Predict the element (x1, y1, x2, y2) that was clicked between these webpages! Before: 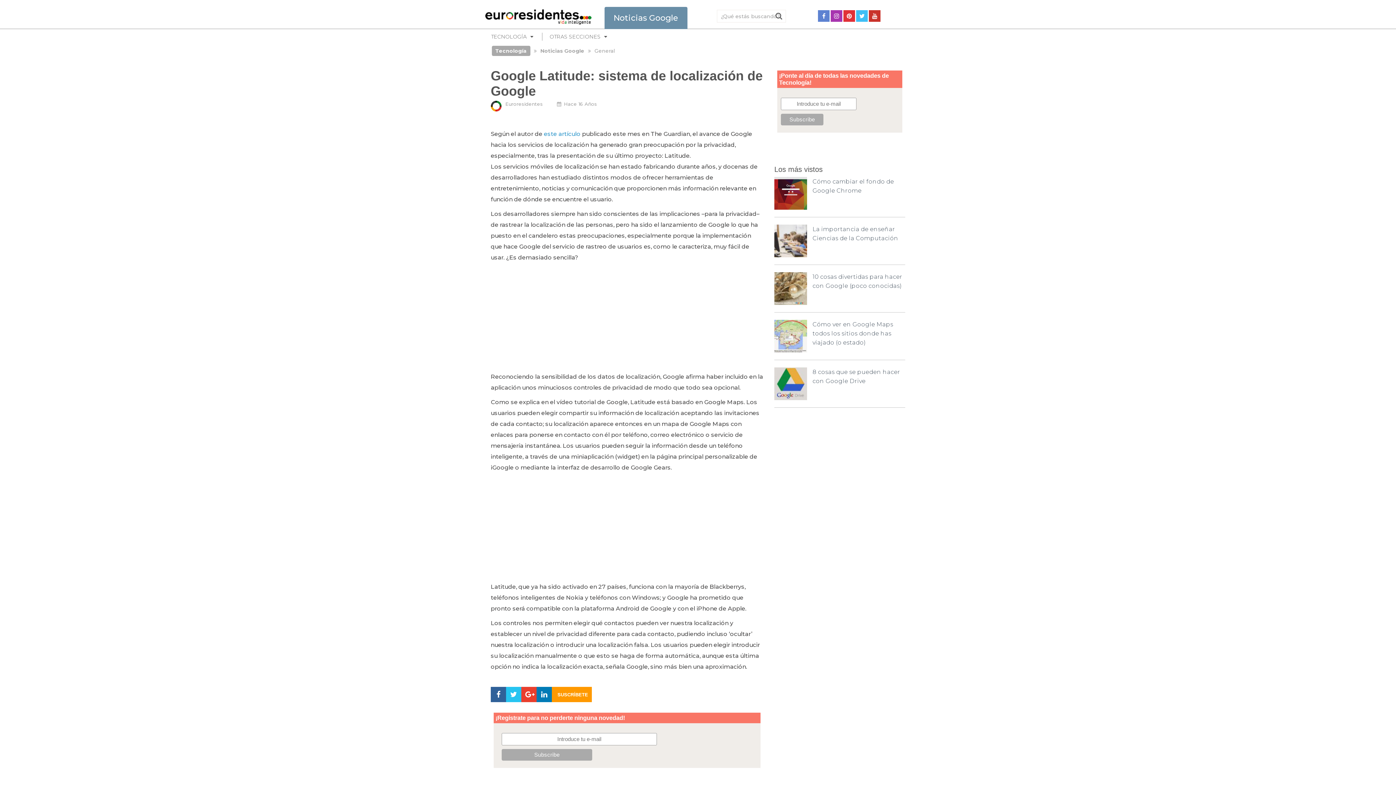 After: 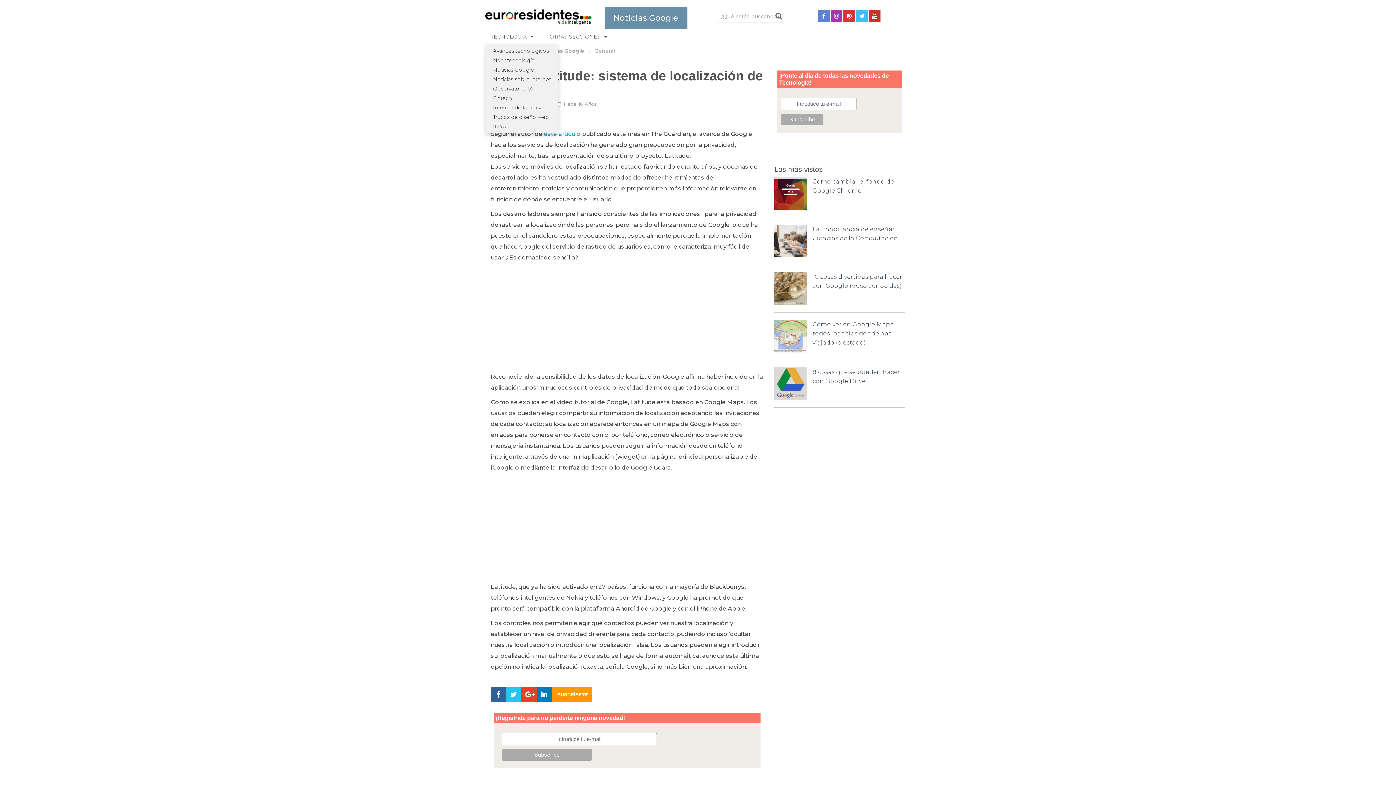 Action: bbox: (491, 33, 537, 40) label: TECNOLOGÍA